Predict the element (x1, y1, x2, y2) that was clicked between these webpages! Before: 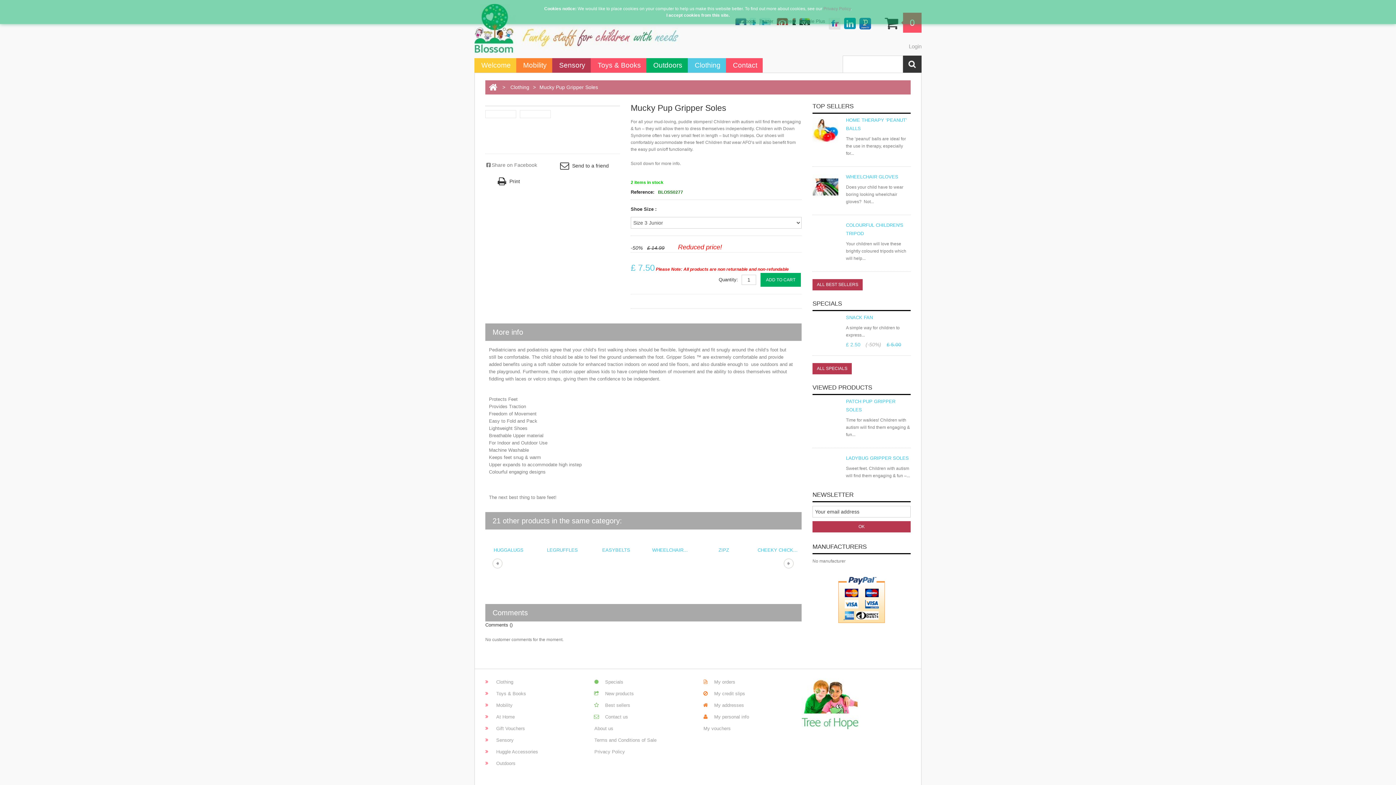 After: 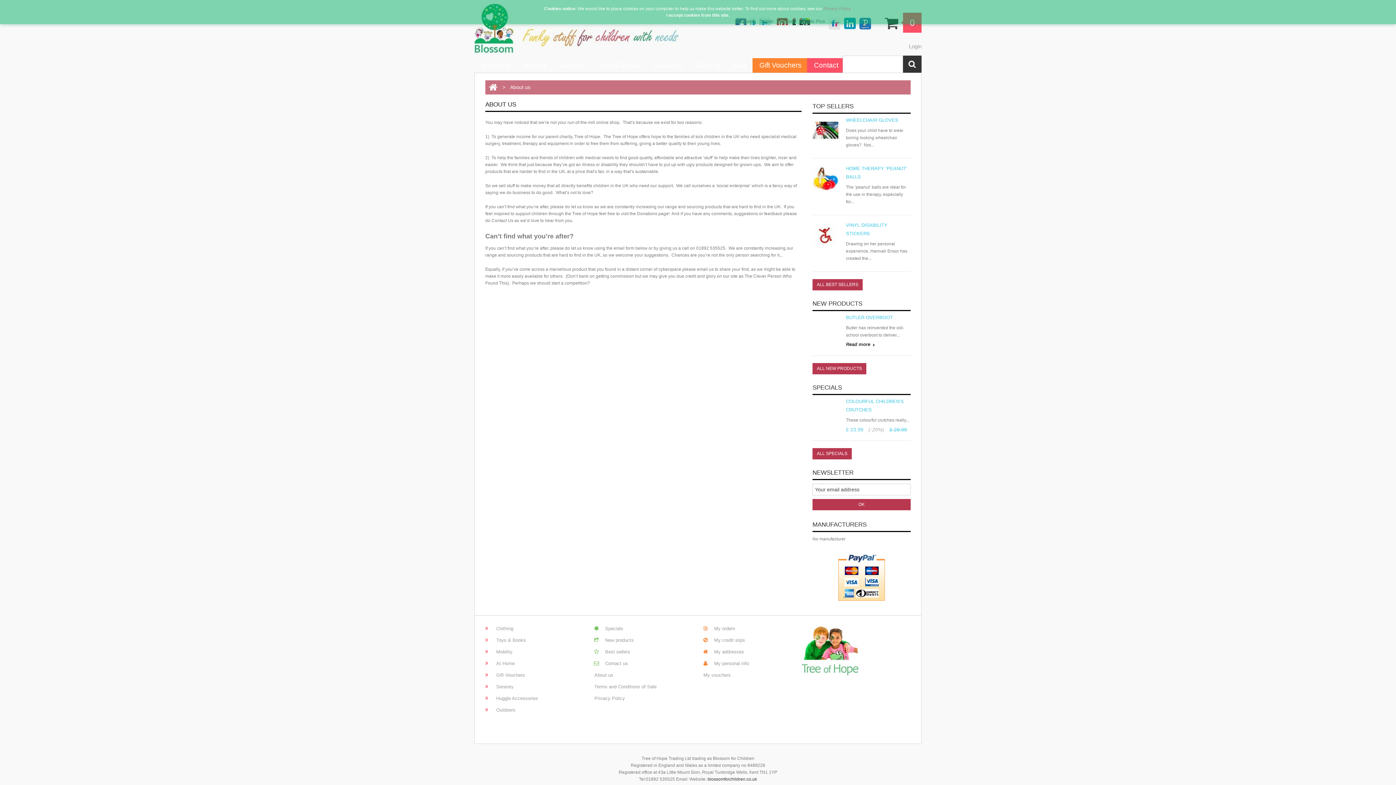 Action: label: About us bbox: (594, 726, 615, 731)